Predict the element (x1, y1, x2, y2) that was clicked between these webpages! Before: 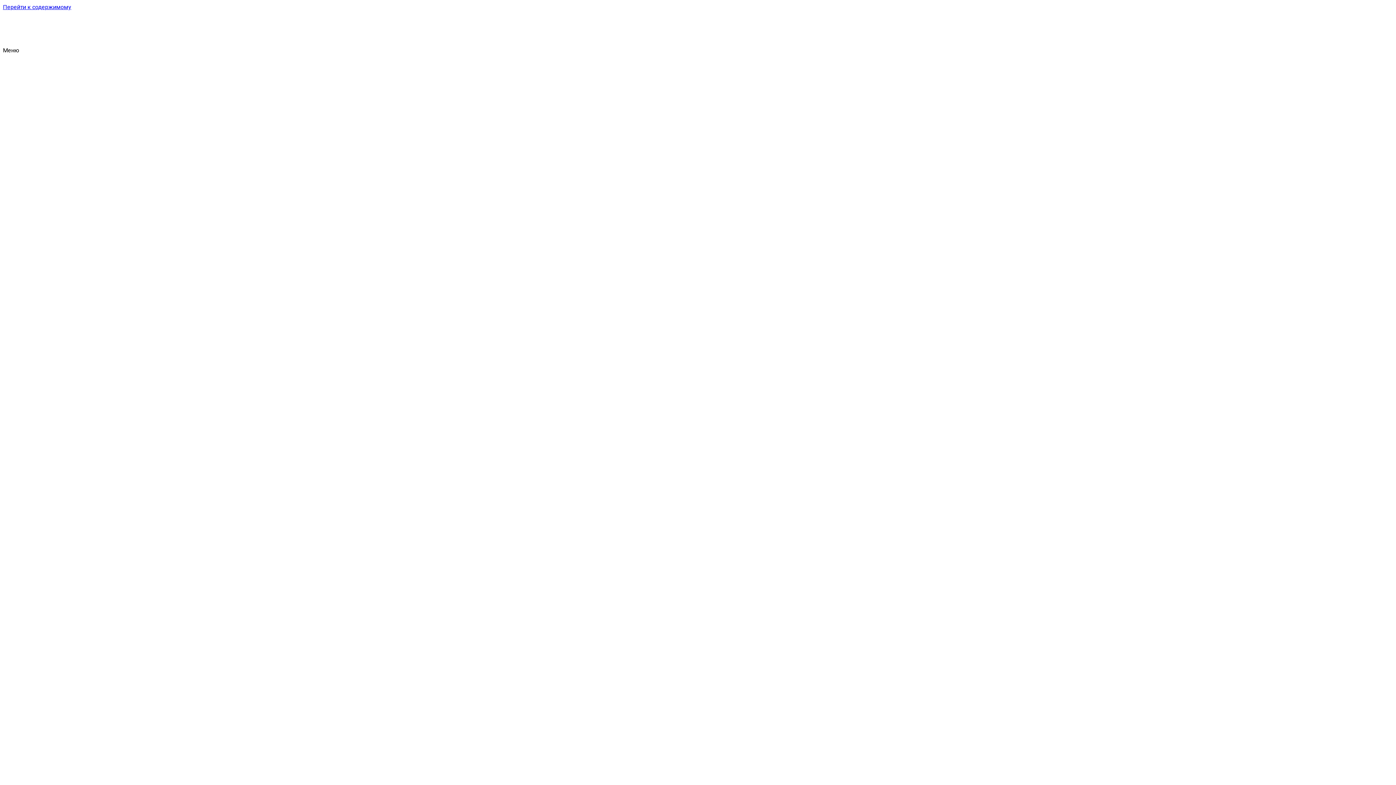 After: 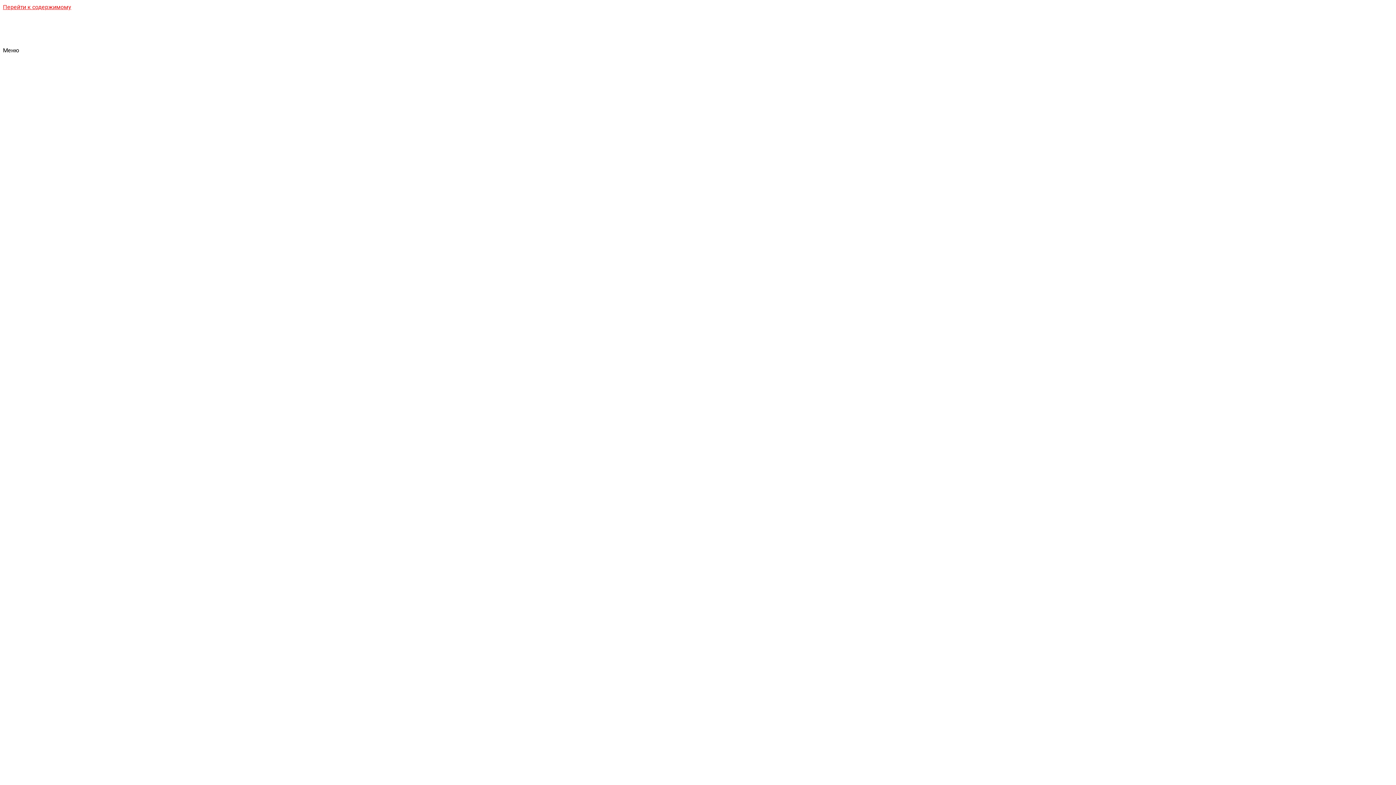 Action: bbox: (2, 3, 71, 10) label: Перейти к содержимому